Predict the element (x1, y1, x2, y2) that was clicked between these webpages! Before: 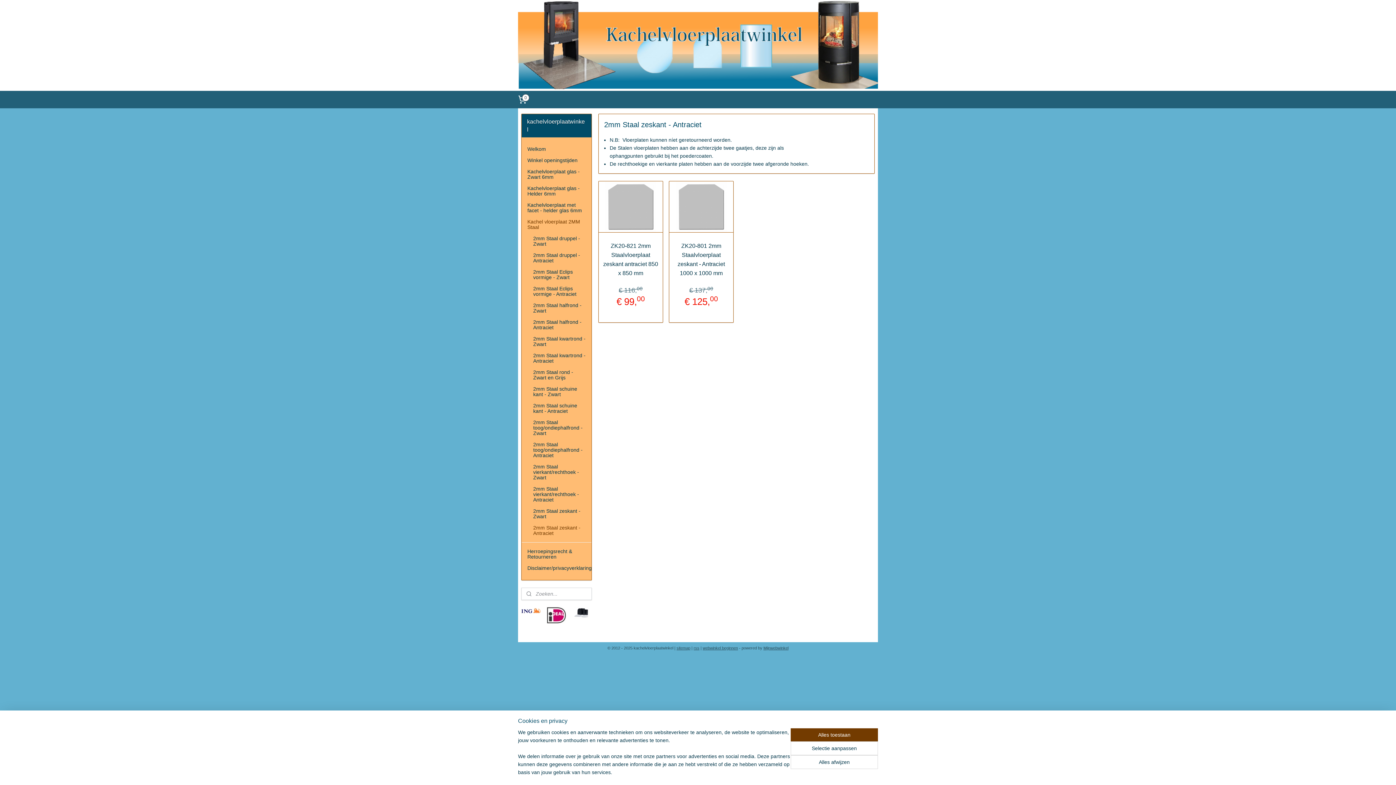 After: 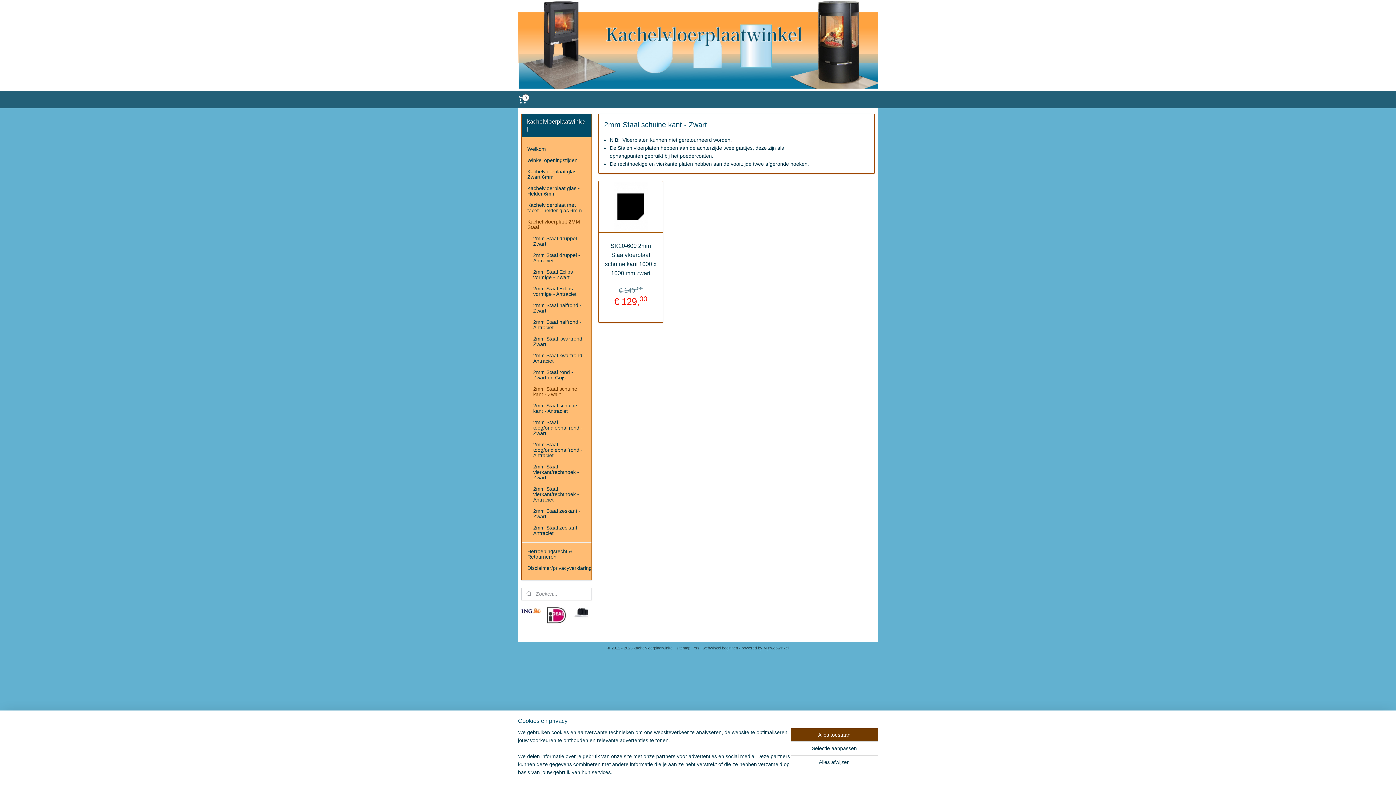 Action: bbox: (527, 383, 591, 400) label: 2mm Staal schuine kant - Zwart